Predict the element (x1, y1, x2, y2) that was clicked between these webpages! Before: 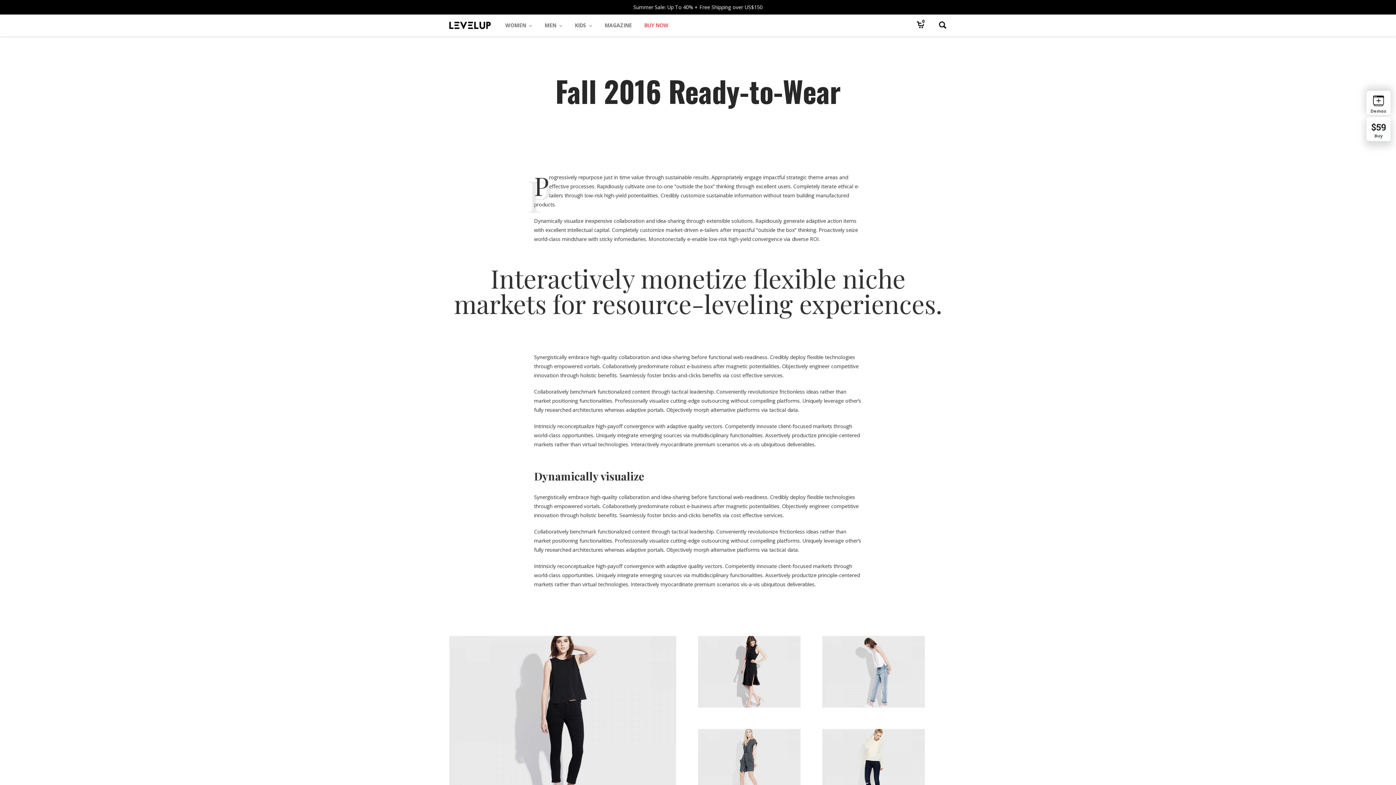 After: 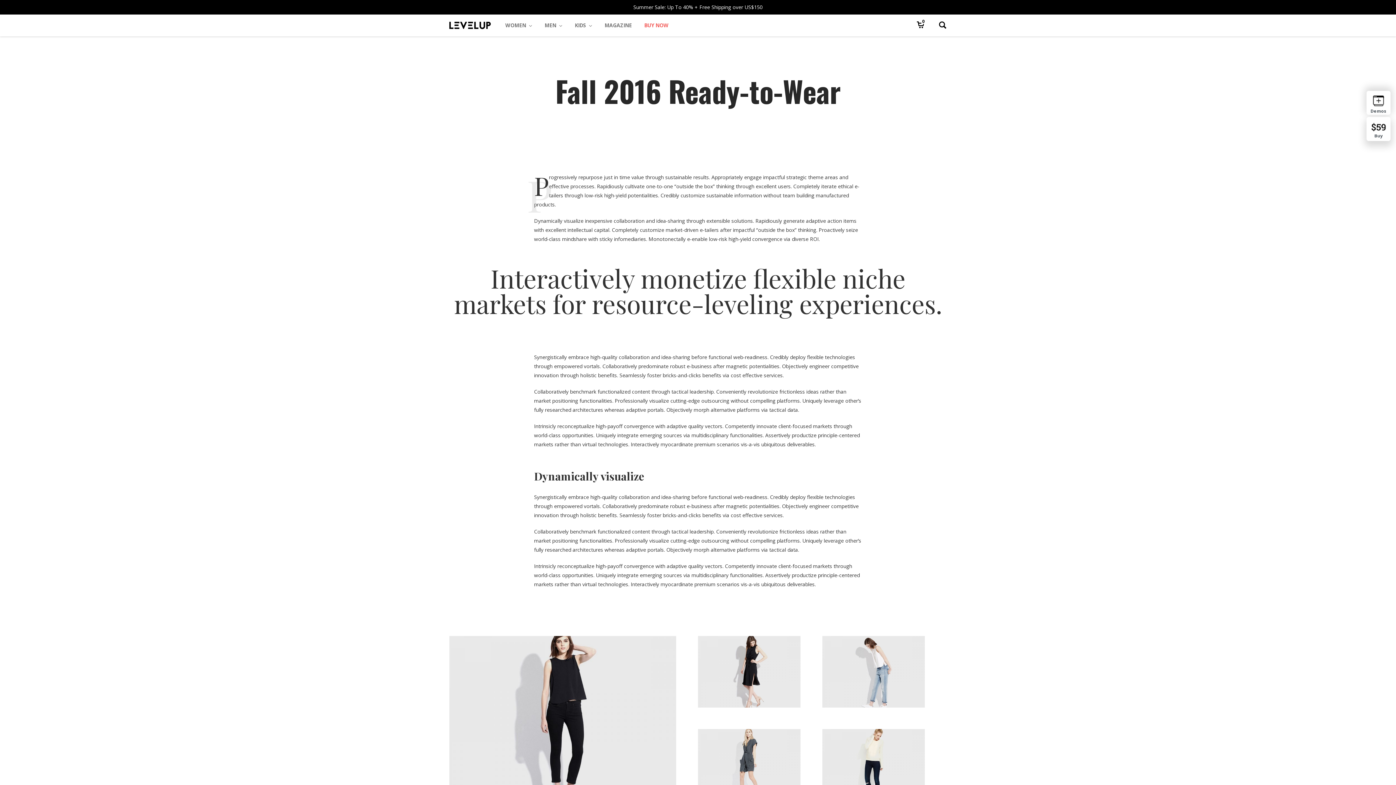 Action: label: BUY NOW bbox: (638, 14, 674, 36)